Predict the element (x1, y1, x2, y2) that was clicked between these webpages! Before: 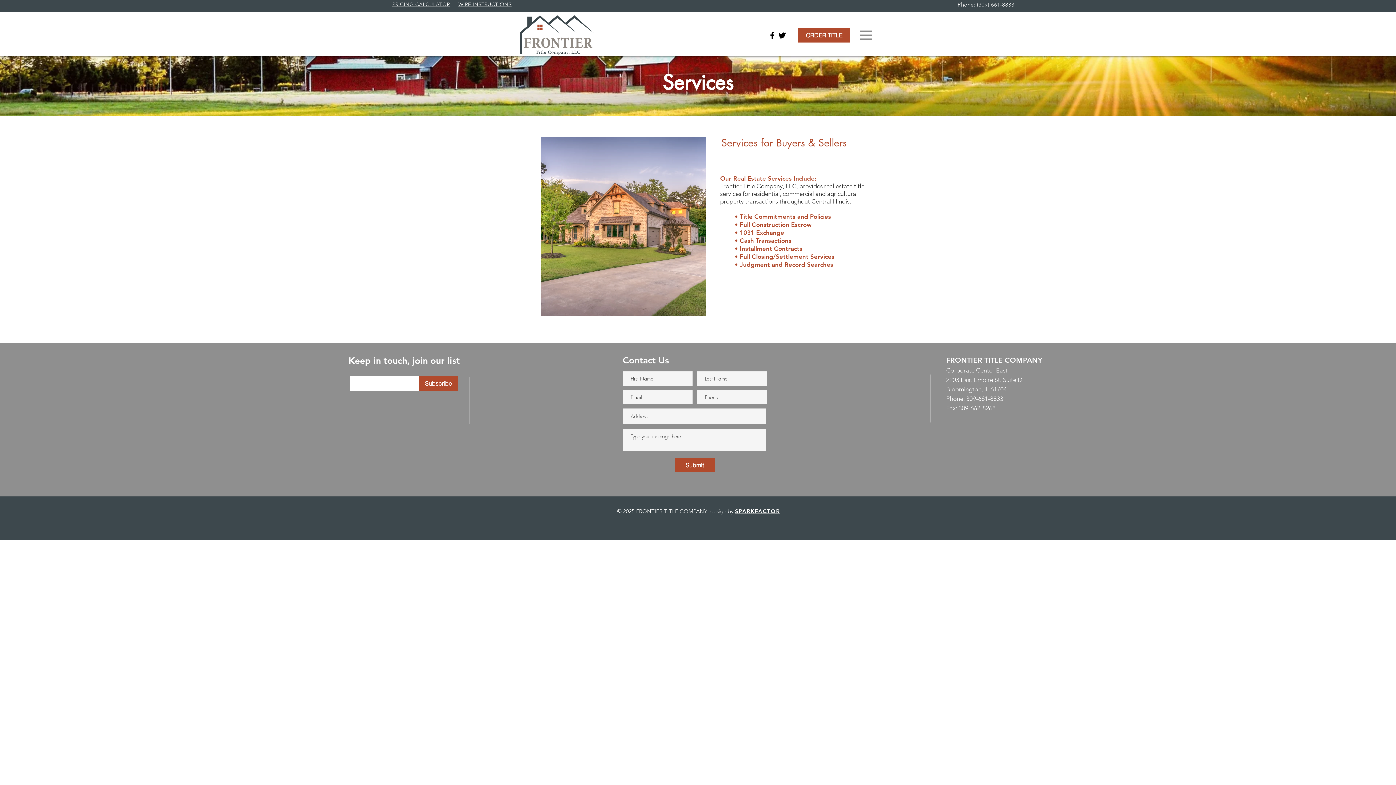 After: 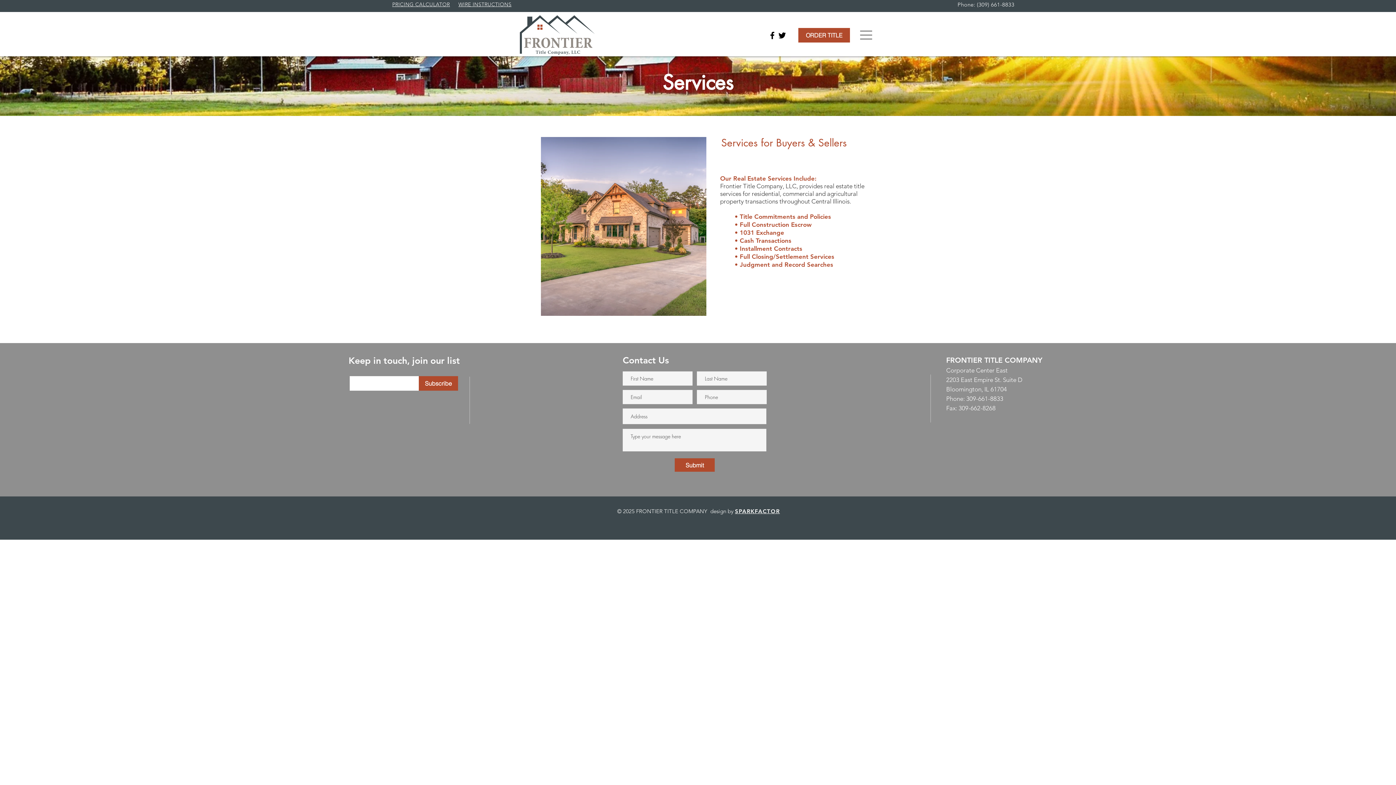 Action: bbox: (860, 30, 872, 39)